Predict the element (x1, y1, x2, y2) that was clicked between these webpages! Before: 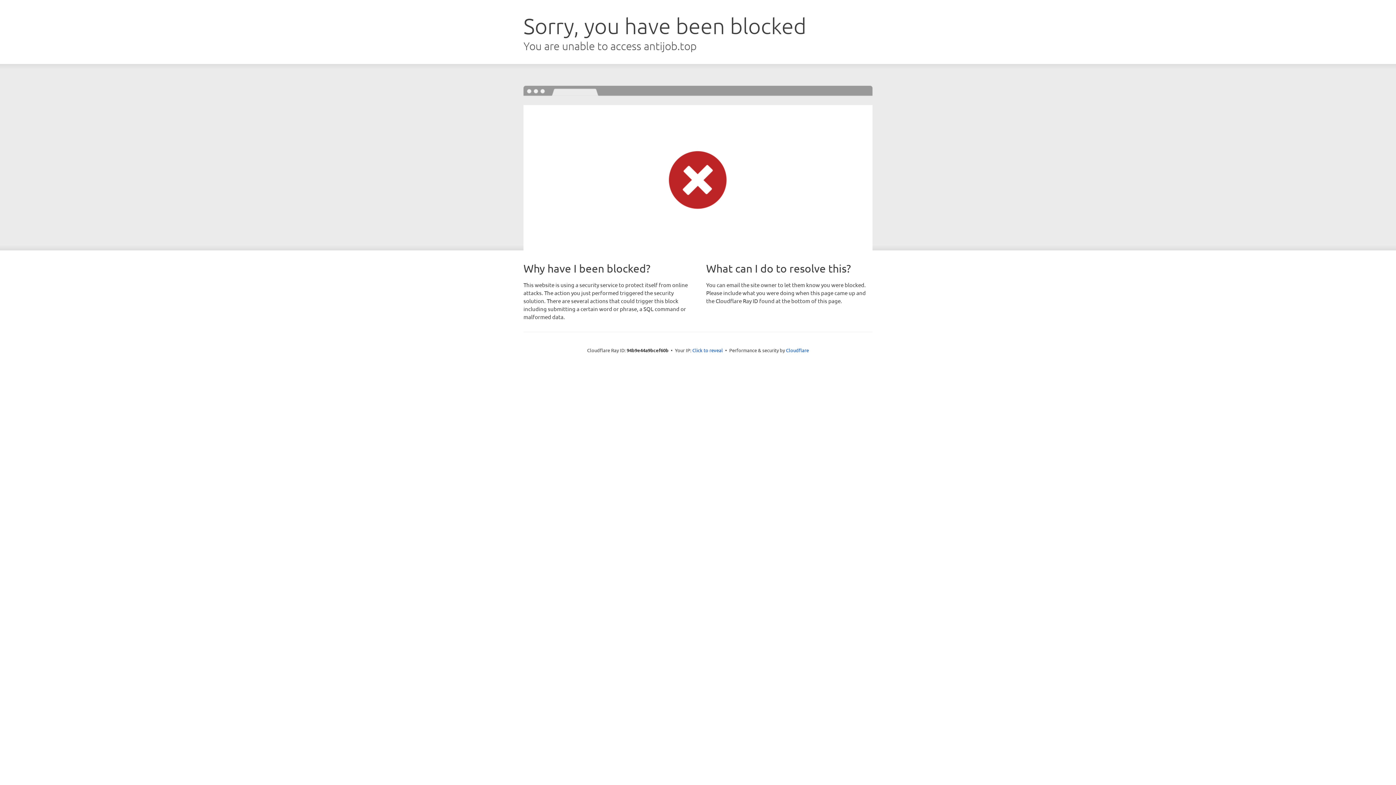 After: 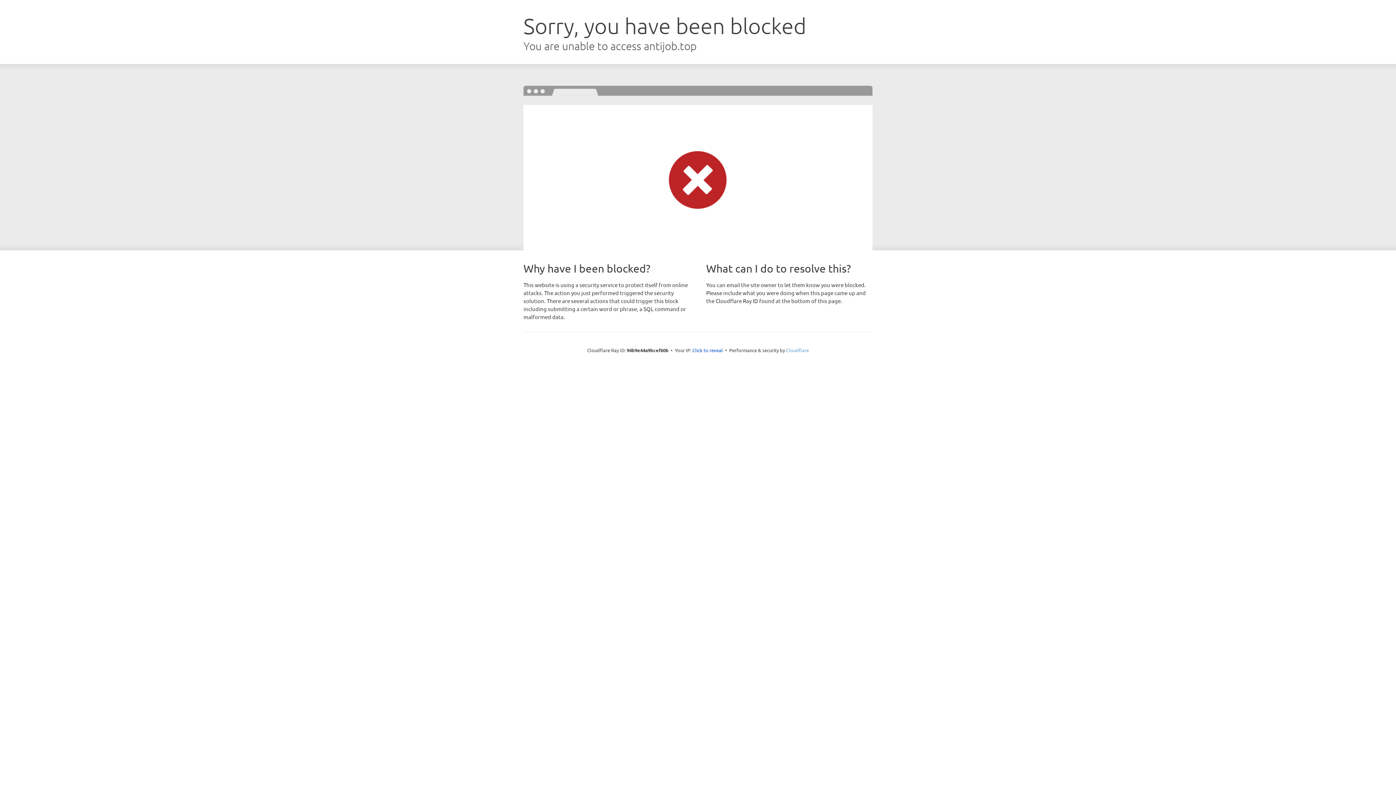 Action: label: Cloudflare bbox: (786, 347, 809, 353)